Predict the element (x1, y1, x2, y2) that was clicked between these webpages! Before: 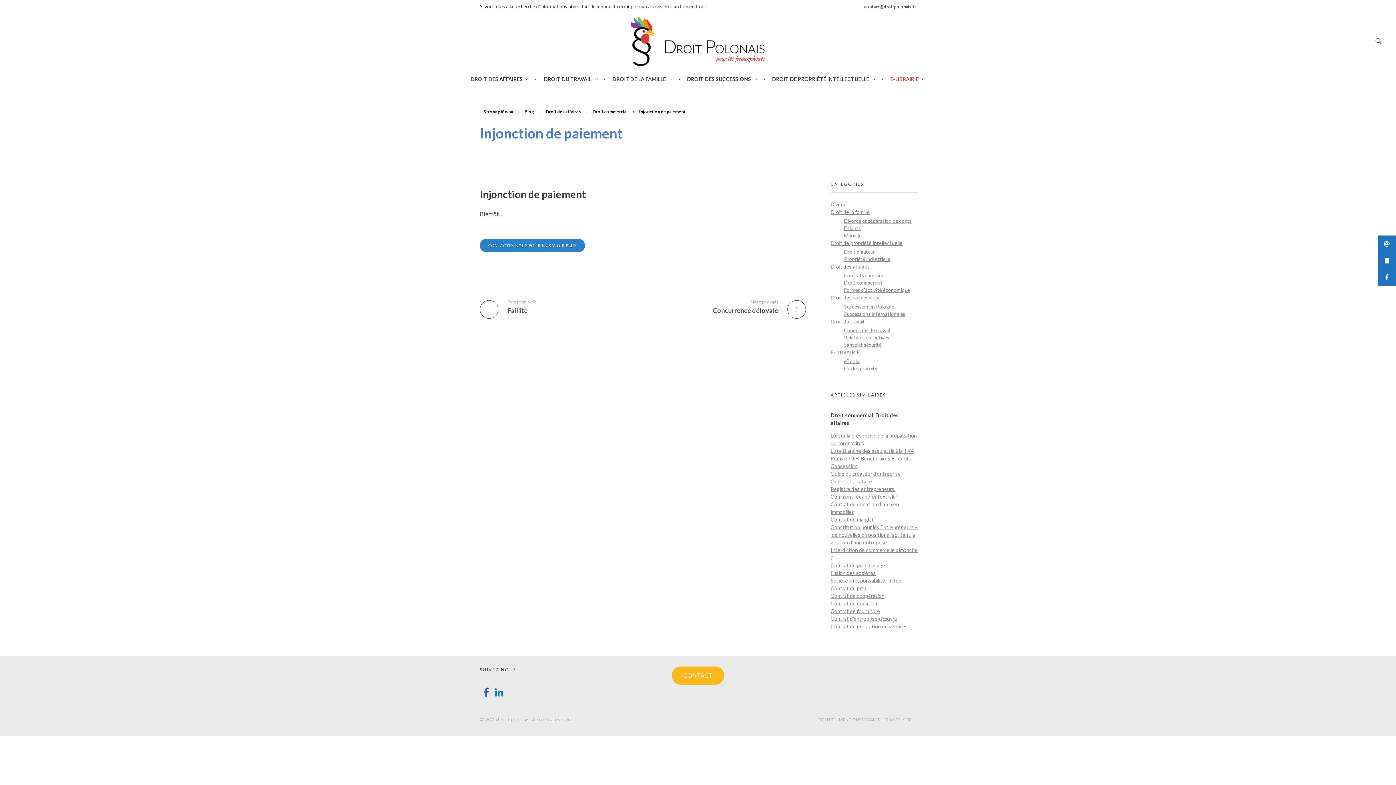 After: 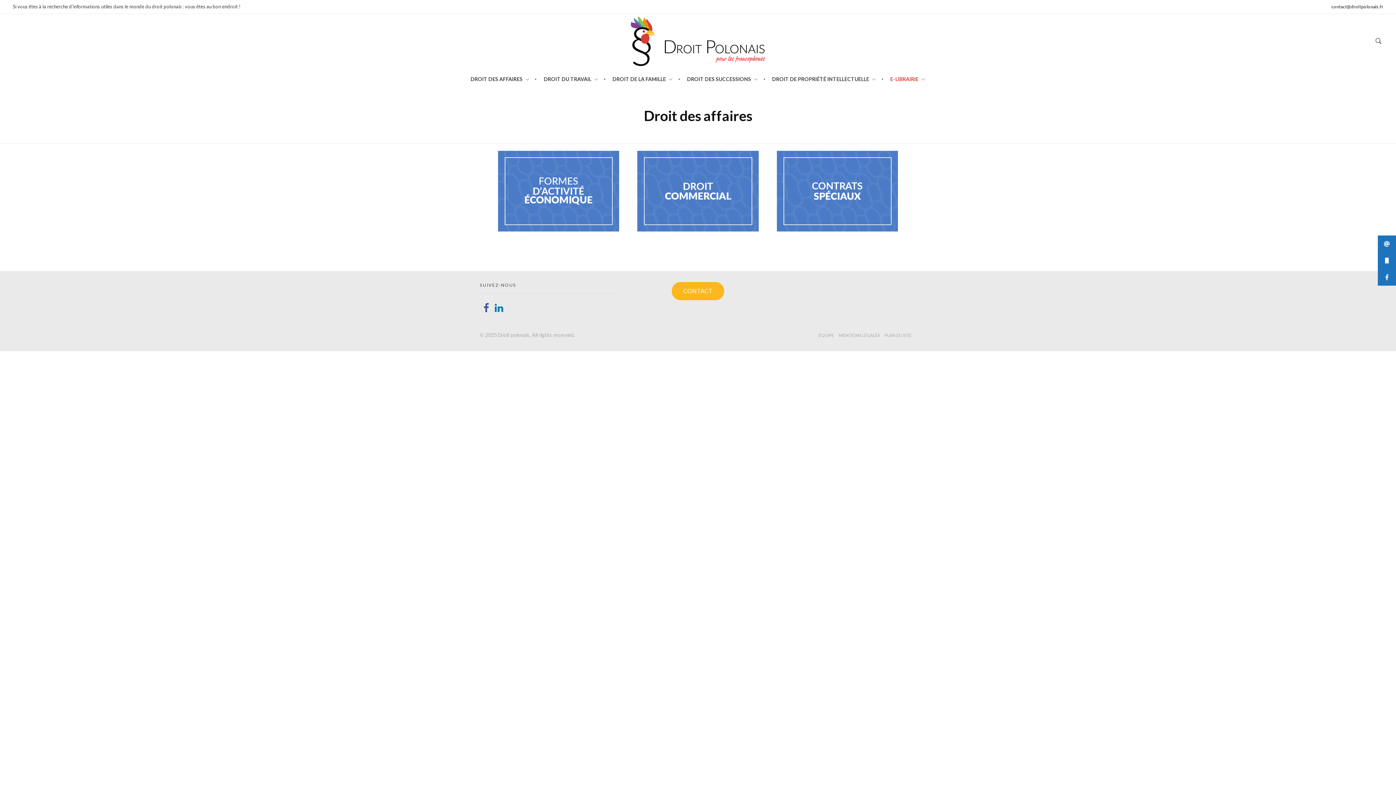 Action: bbox: (470, 75, 537, 82) label: DROIT DES AFFAIRES 